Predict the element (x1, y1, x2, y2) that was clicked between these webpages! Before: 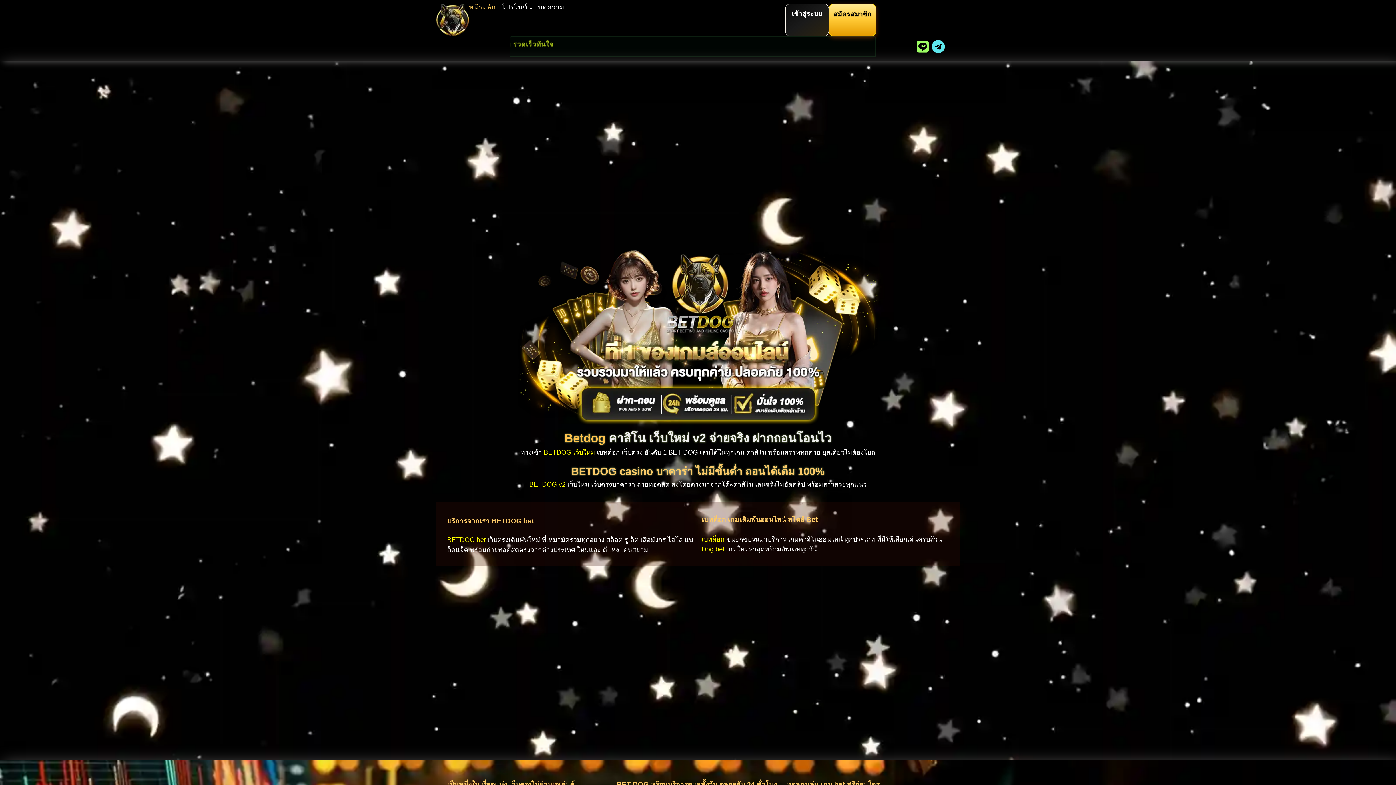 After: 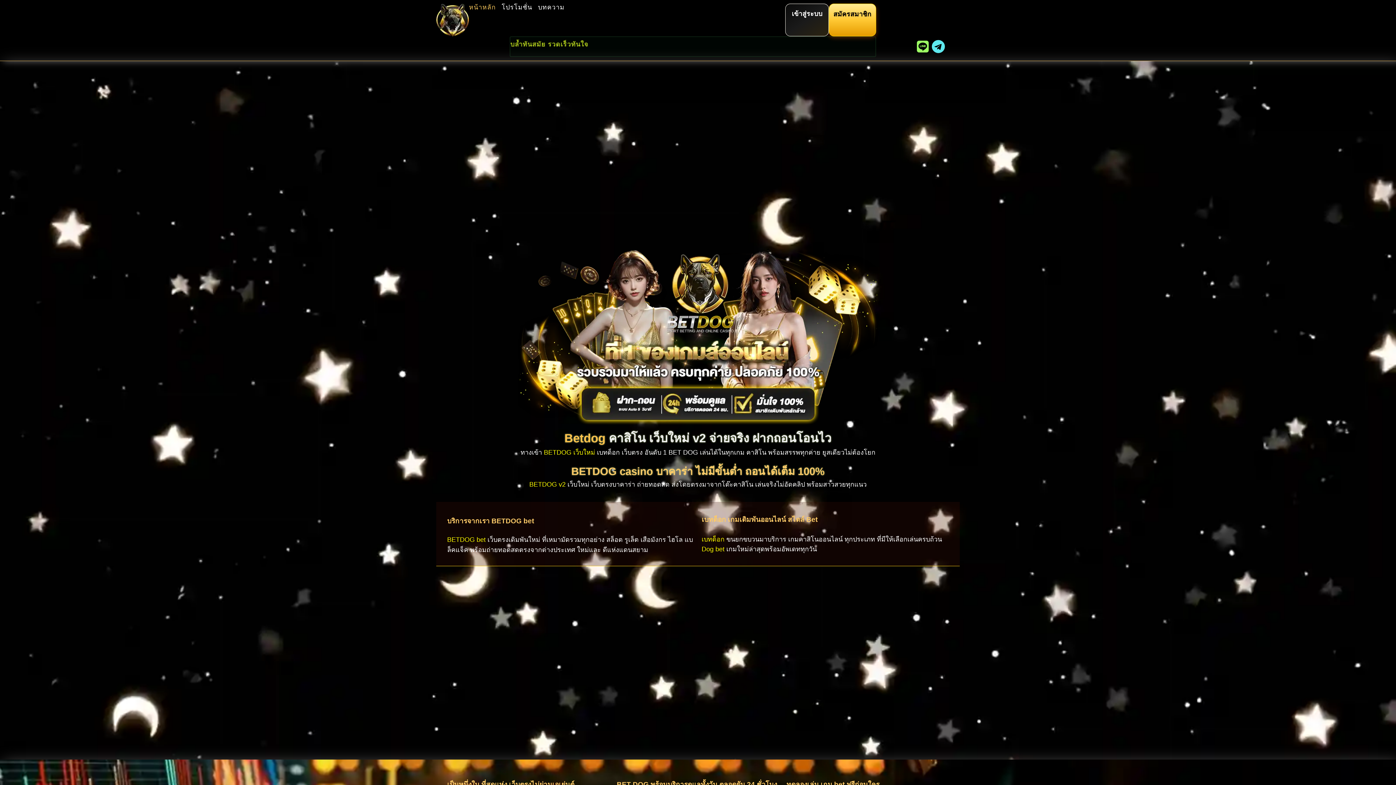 Action: bbox: (701, 536, 724, 543) label: เบทด็อก